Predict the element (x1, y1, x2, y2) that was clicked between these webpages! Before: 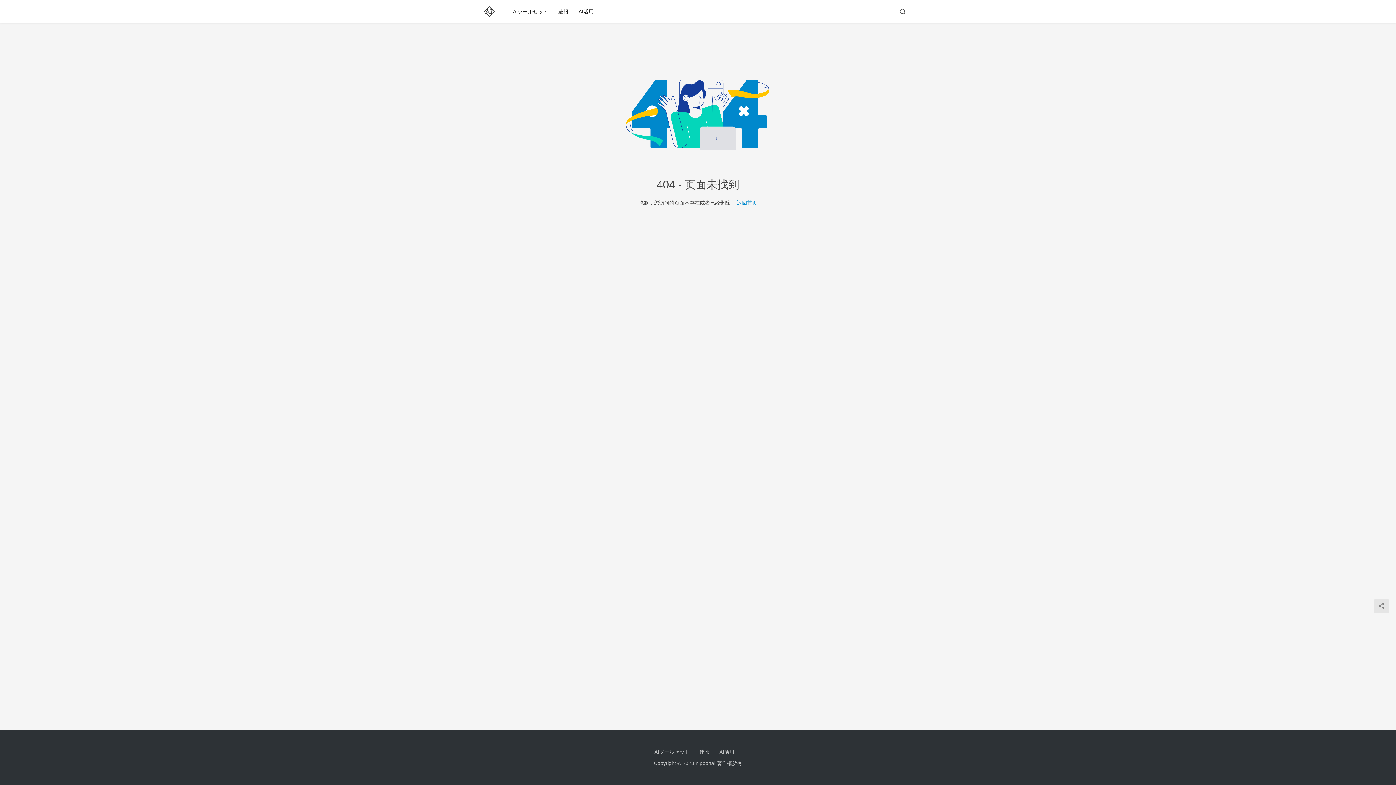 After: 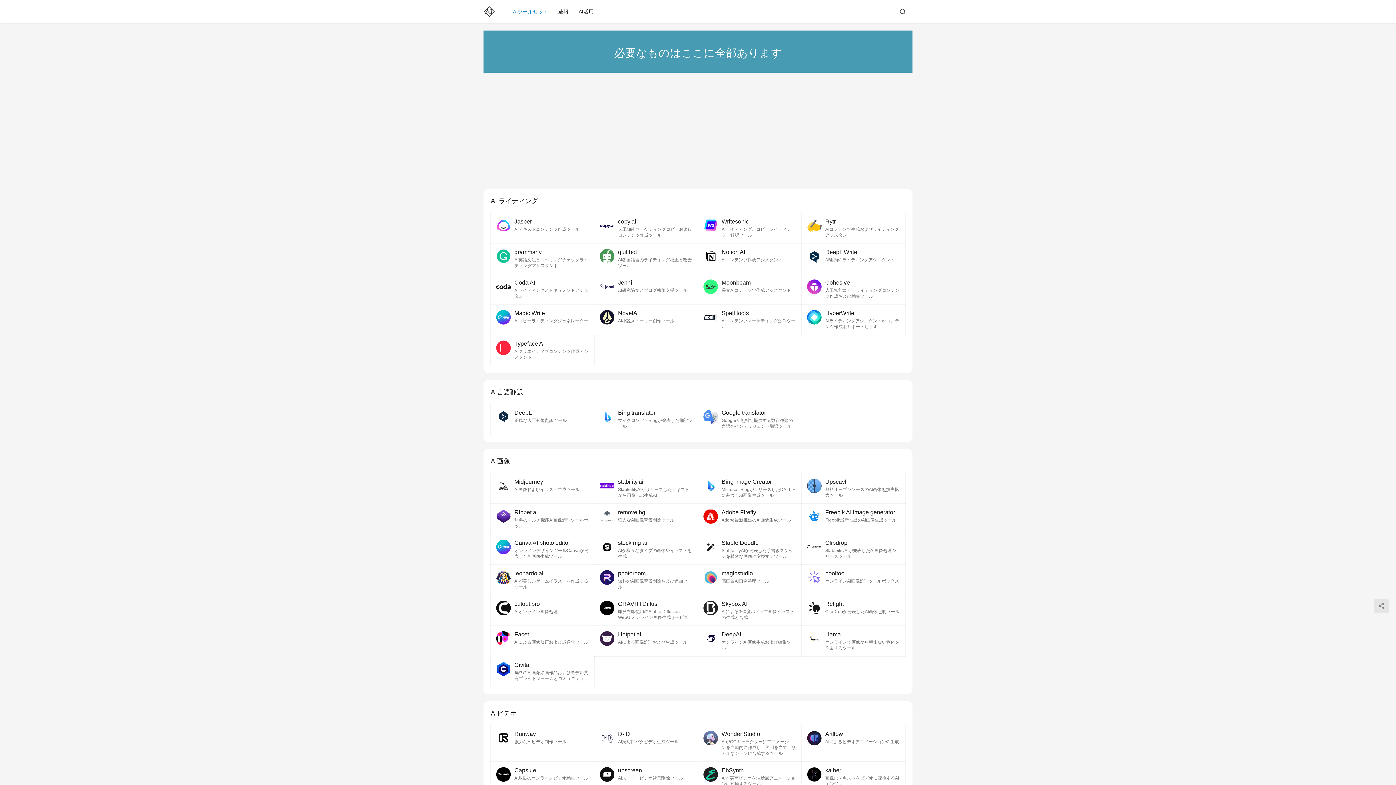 Action: bbox: (654, 749, 693, 755) label: AIツールセット